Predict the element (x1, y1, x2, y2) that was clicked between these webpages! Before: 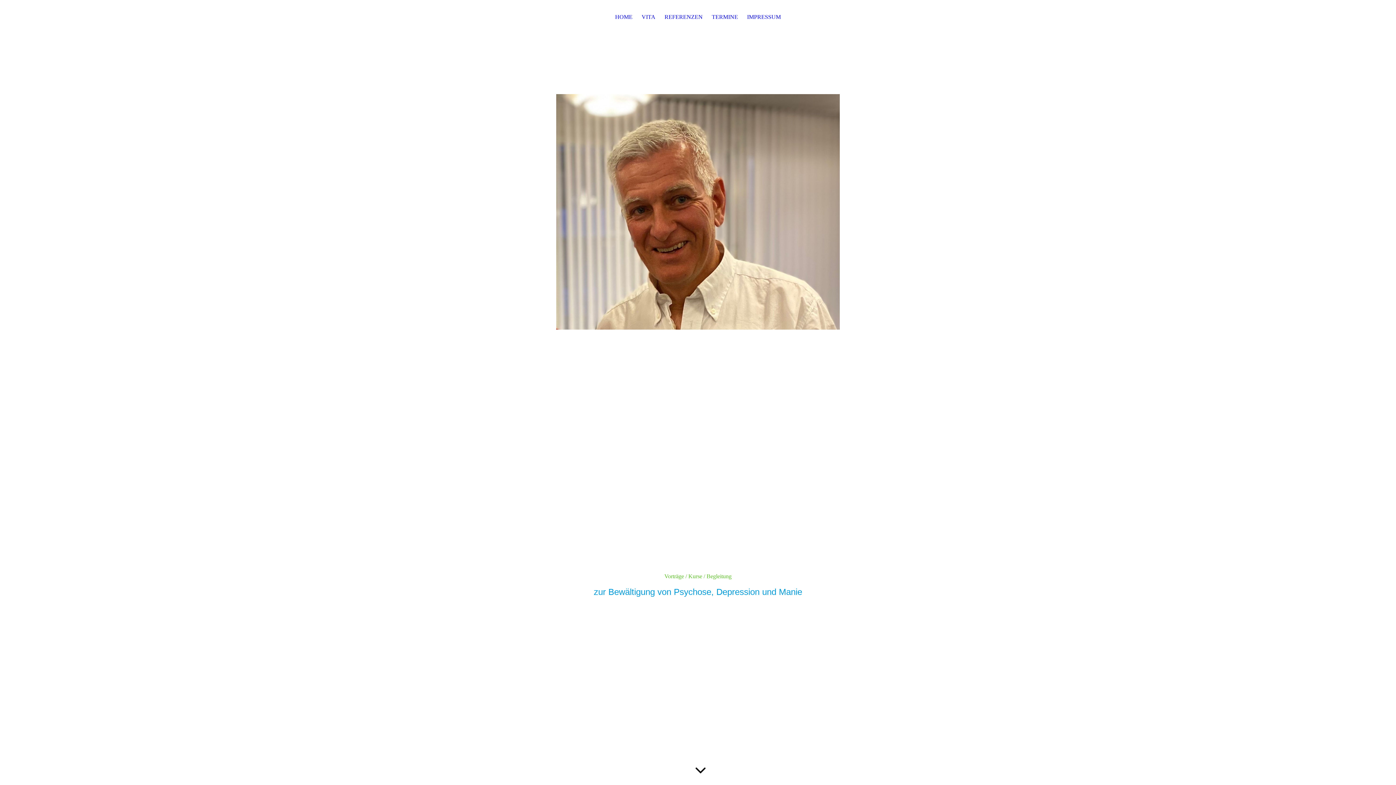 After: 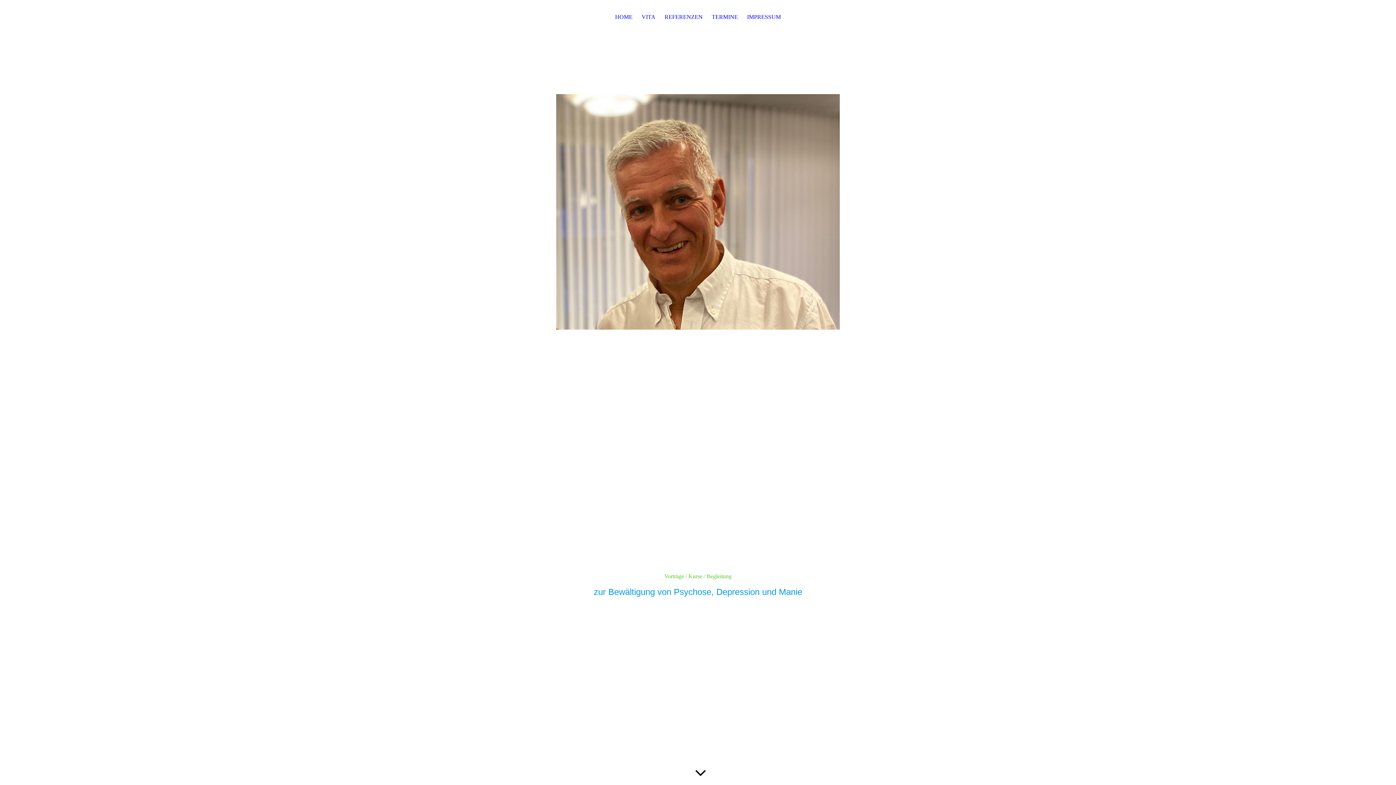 Action: bbox: (664, 13, 702, 23) label: REFERENZEN